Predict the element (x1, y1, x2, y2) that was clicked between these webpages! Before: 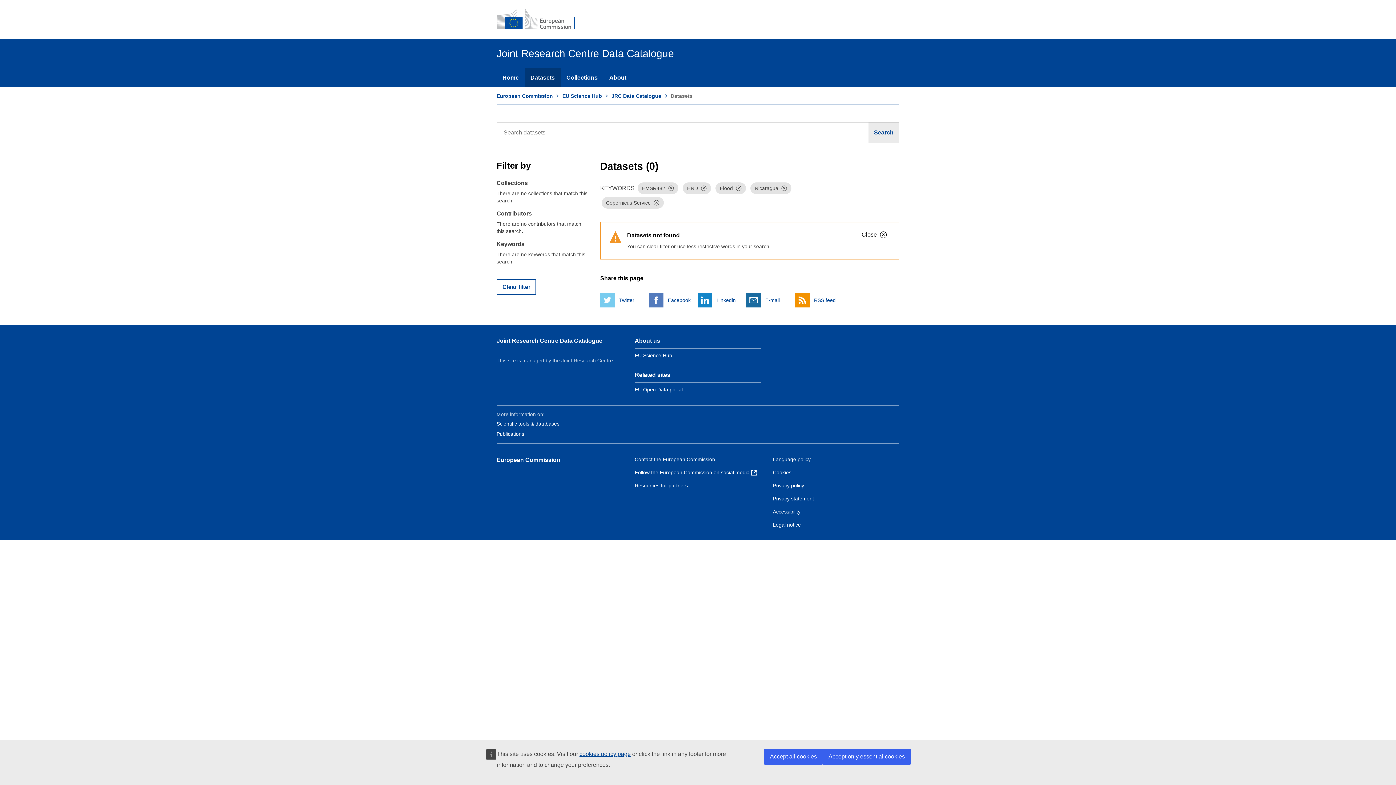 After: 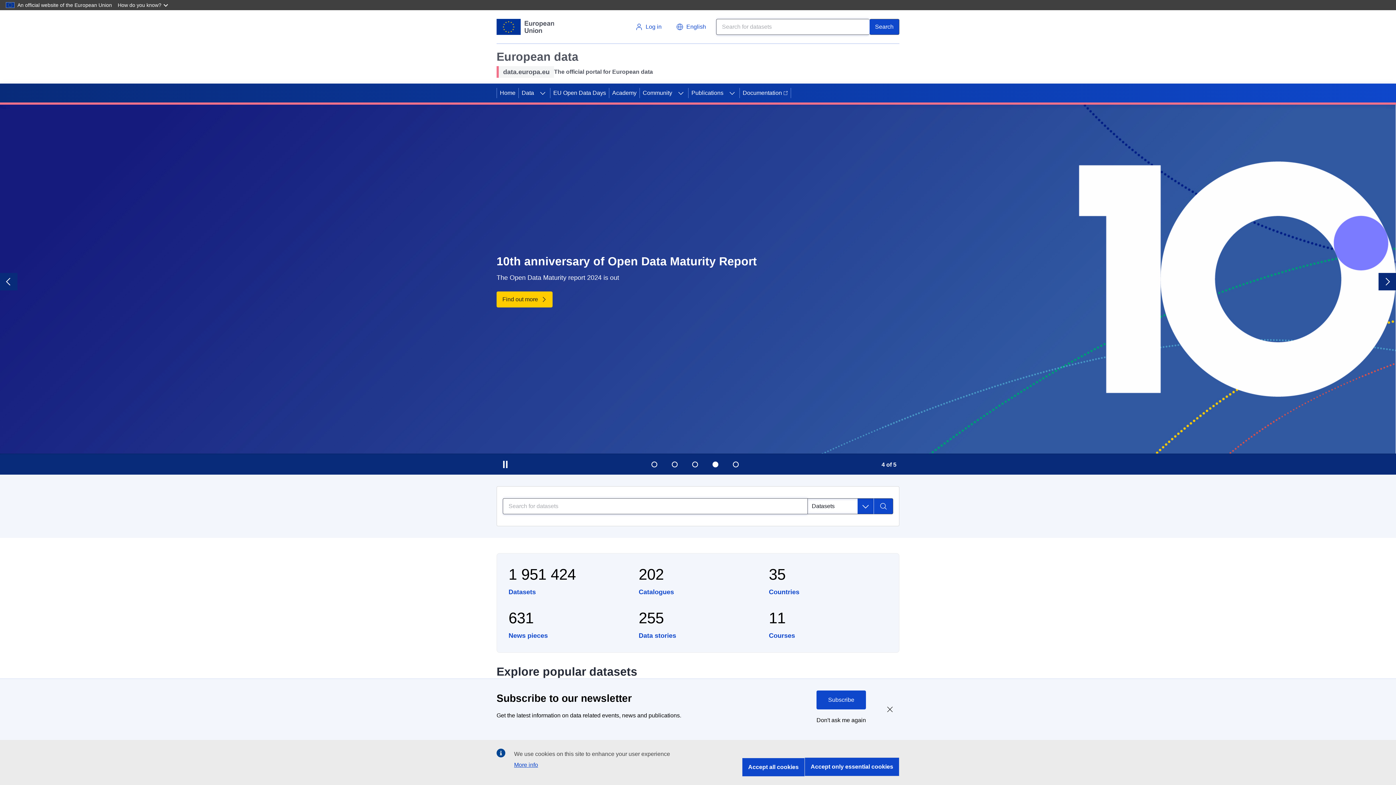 Action: label: EU Open Data portal bbox: (634, 387, 682, 392)